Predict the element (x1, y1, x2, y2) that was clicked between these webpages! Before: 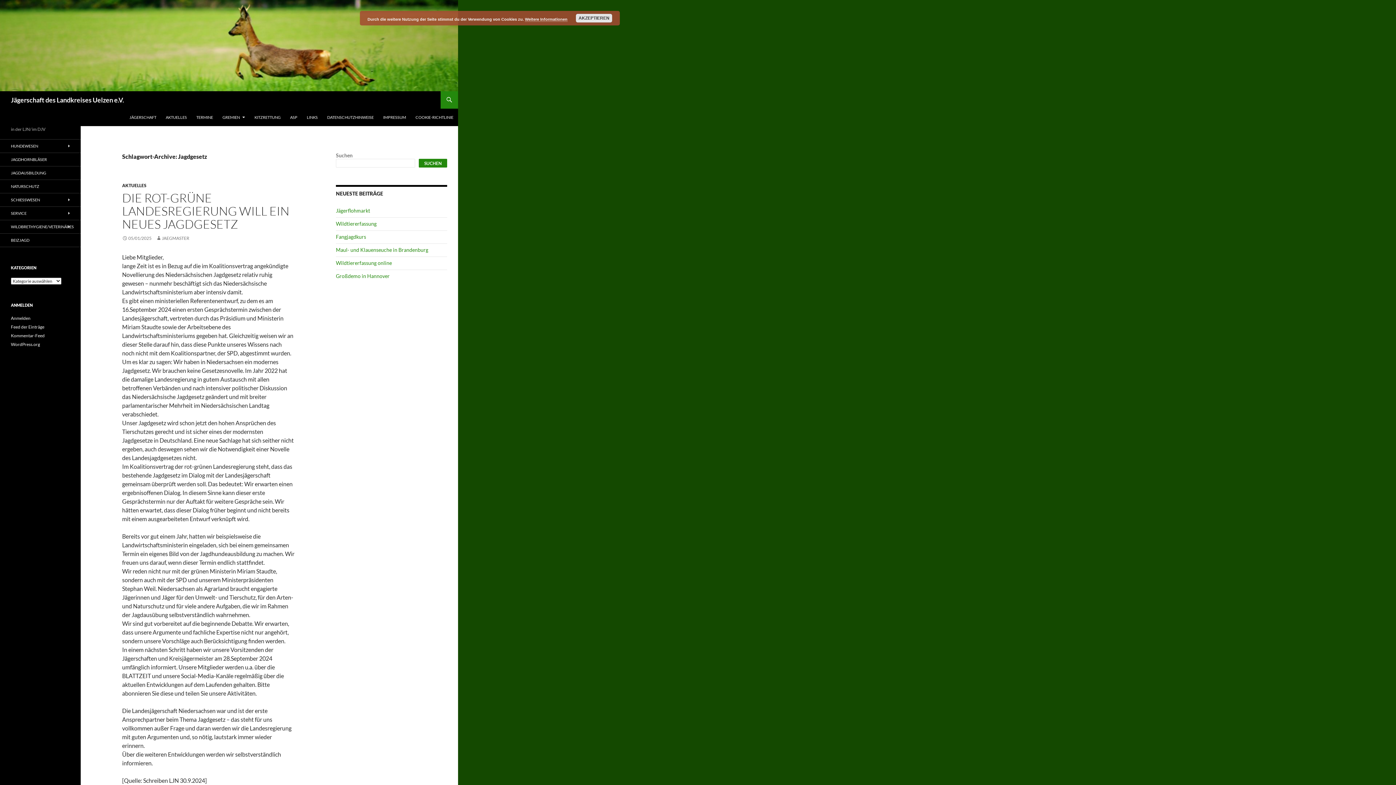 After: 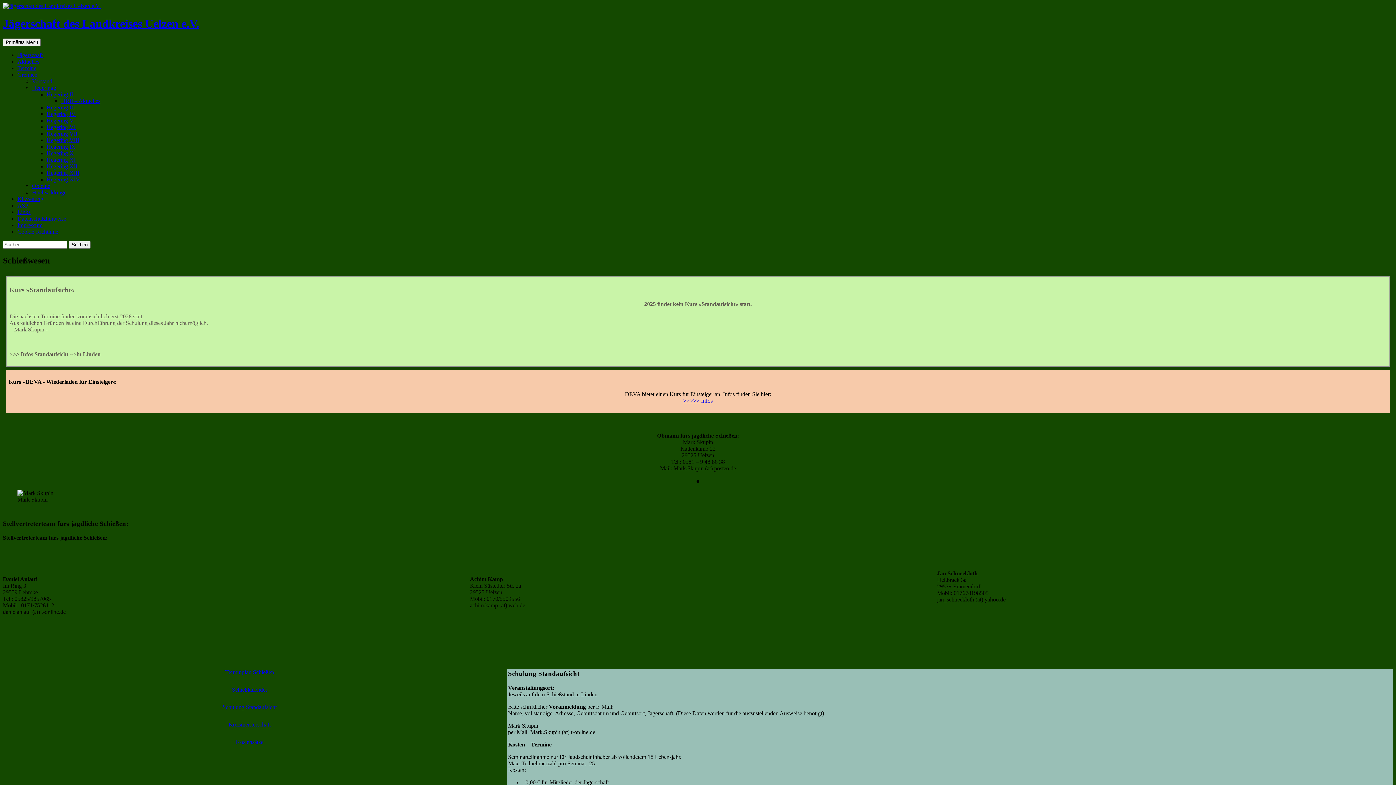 Action: bbox: (0, 193, 80, 206) label: SCHIESSWESEN